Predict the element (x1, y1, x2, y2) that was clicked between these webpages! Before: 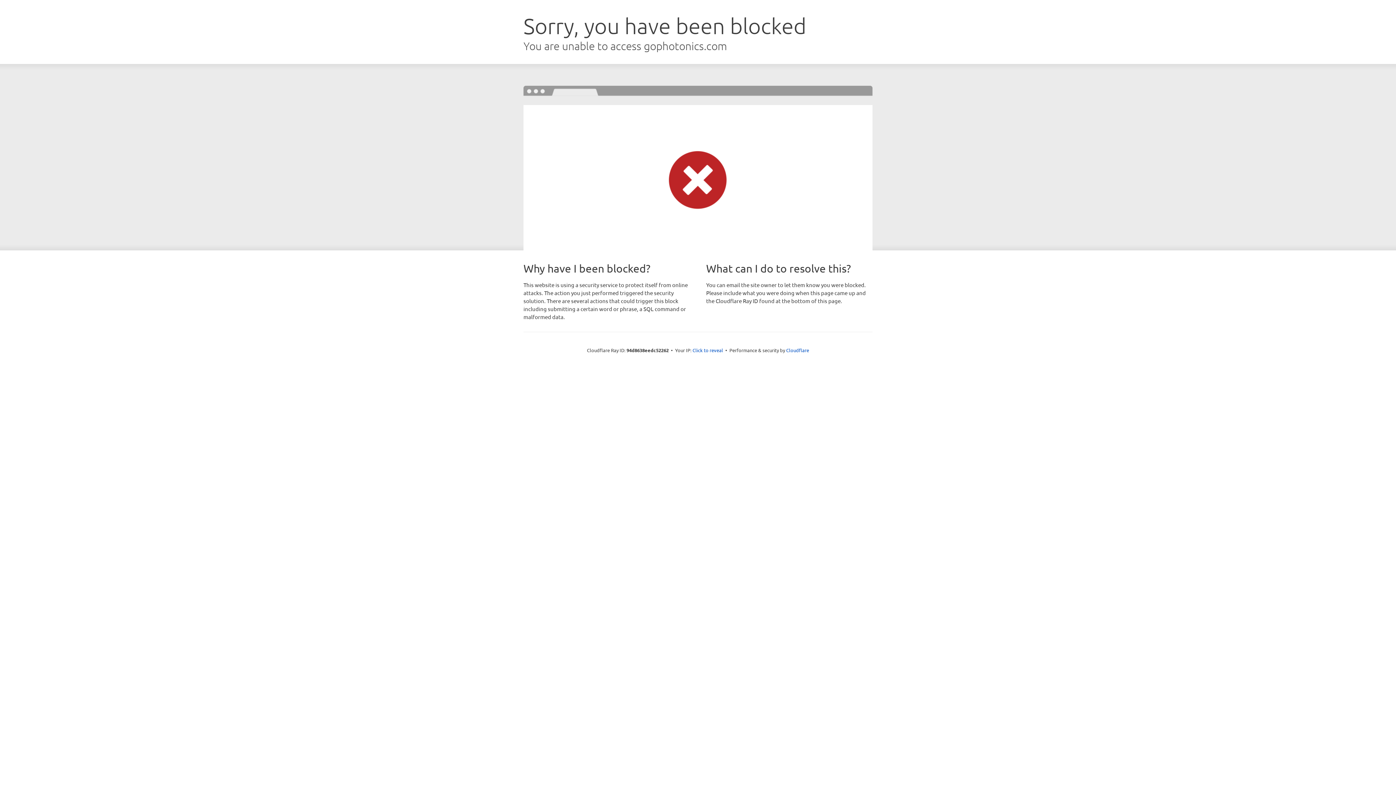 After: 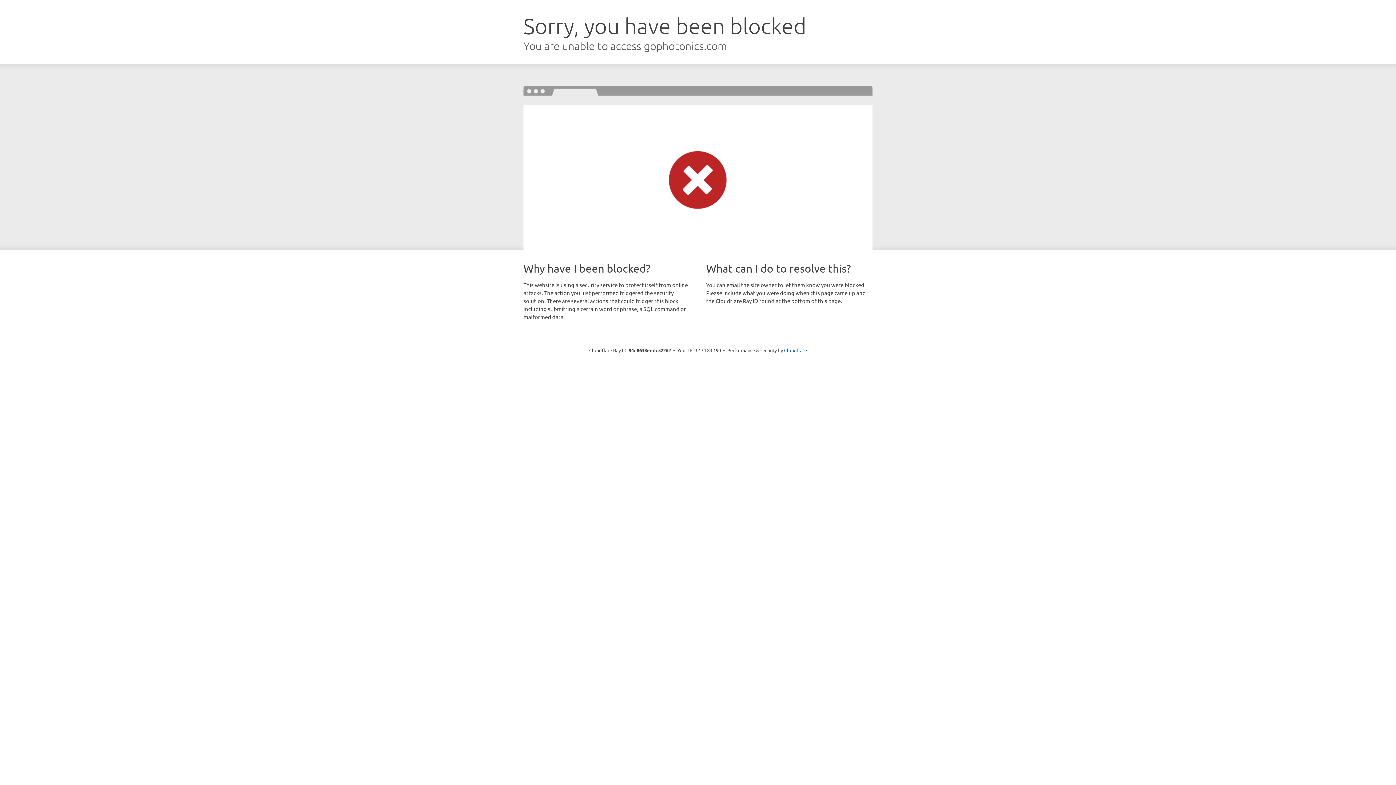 Action: bbox: (692, 346, 723, 353) label: Click to reveal